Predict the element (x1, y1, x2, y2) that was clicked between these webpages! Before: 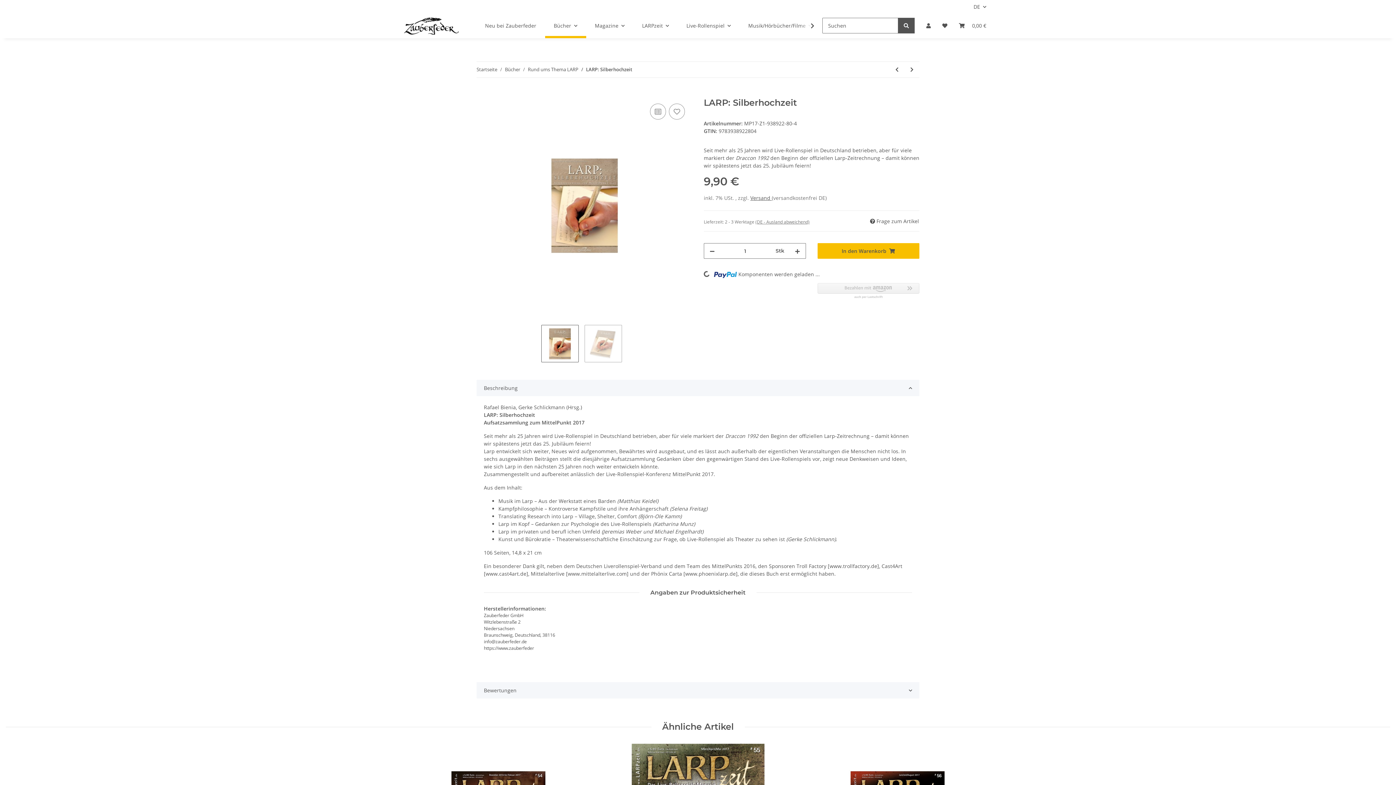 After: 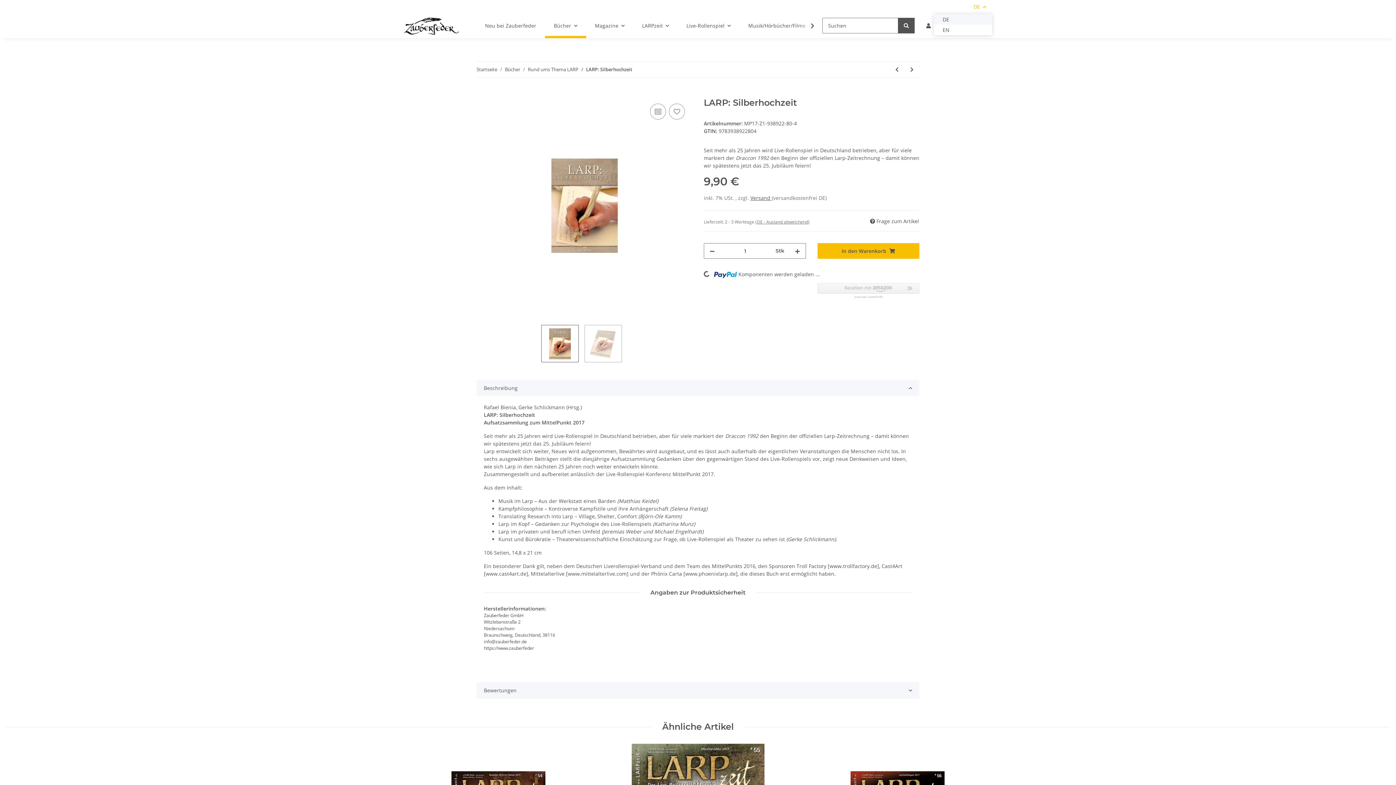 Action: bbox: (968, 0, 992, 13) label: DE